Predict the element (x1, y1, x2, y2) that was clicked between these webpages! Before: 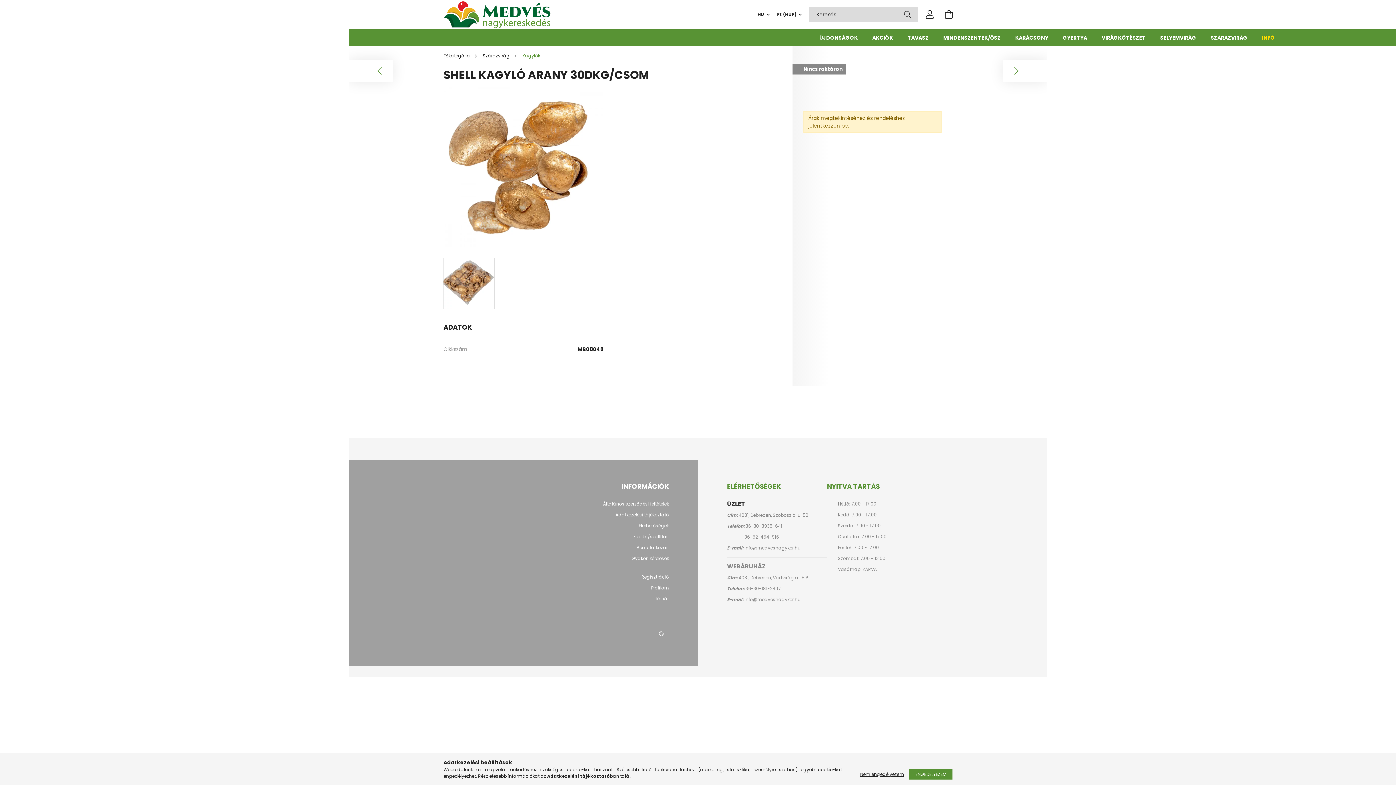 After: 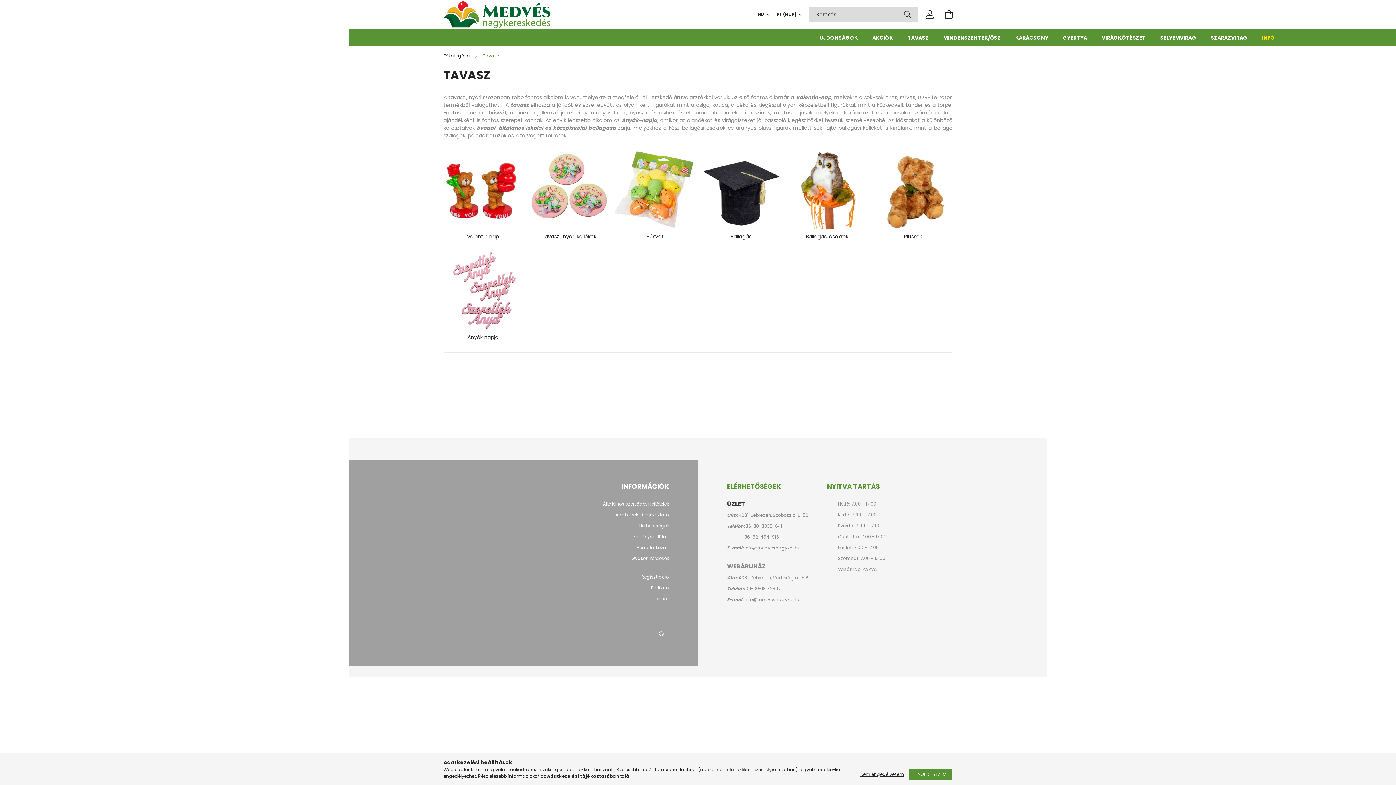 Action: label: TAVASZ bbox: (907, 34, 928, 41)